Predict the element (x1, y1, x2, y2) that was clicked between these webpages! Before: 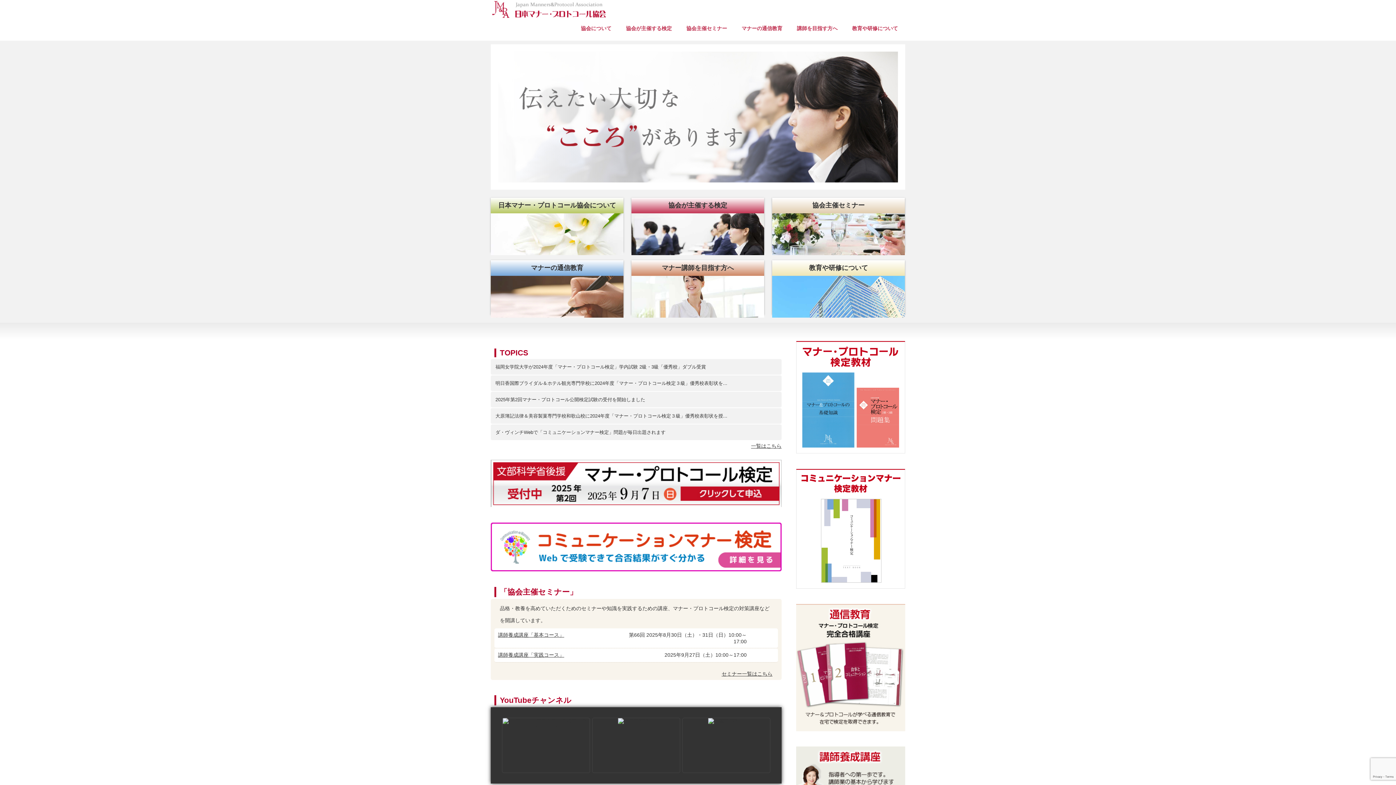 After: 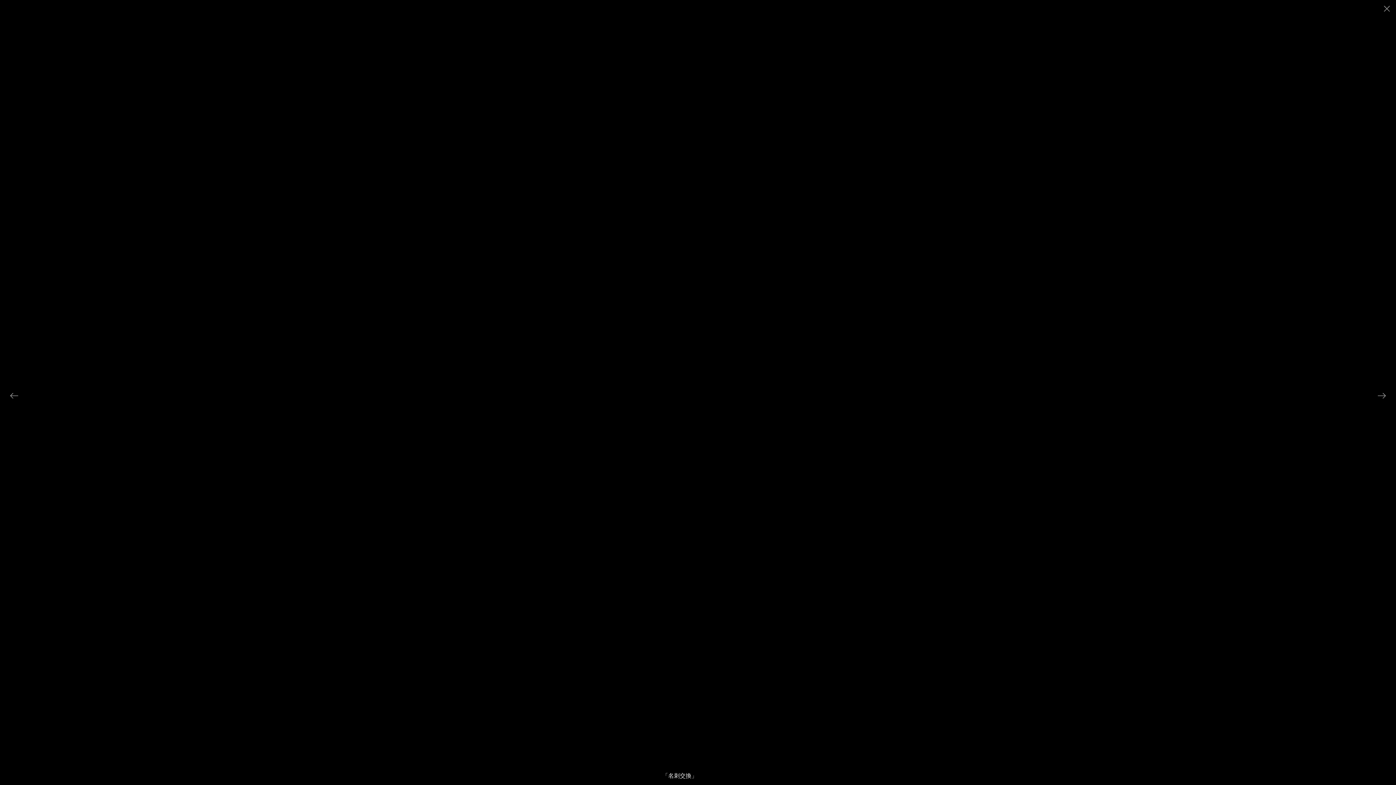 Action: bbox: (592, 718, 680, 772)